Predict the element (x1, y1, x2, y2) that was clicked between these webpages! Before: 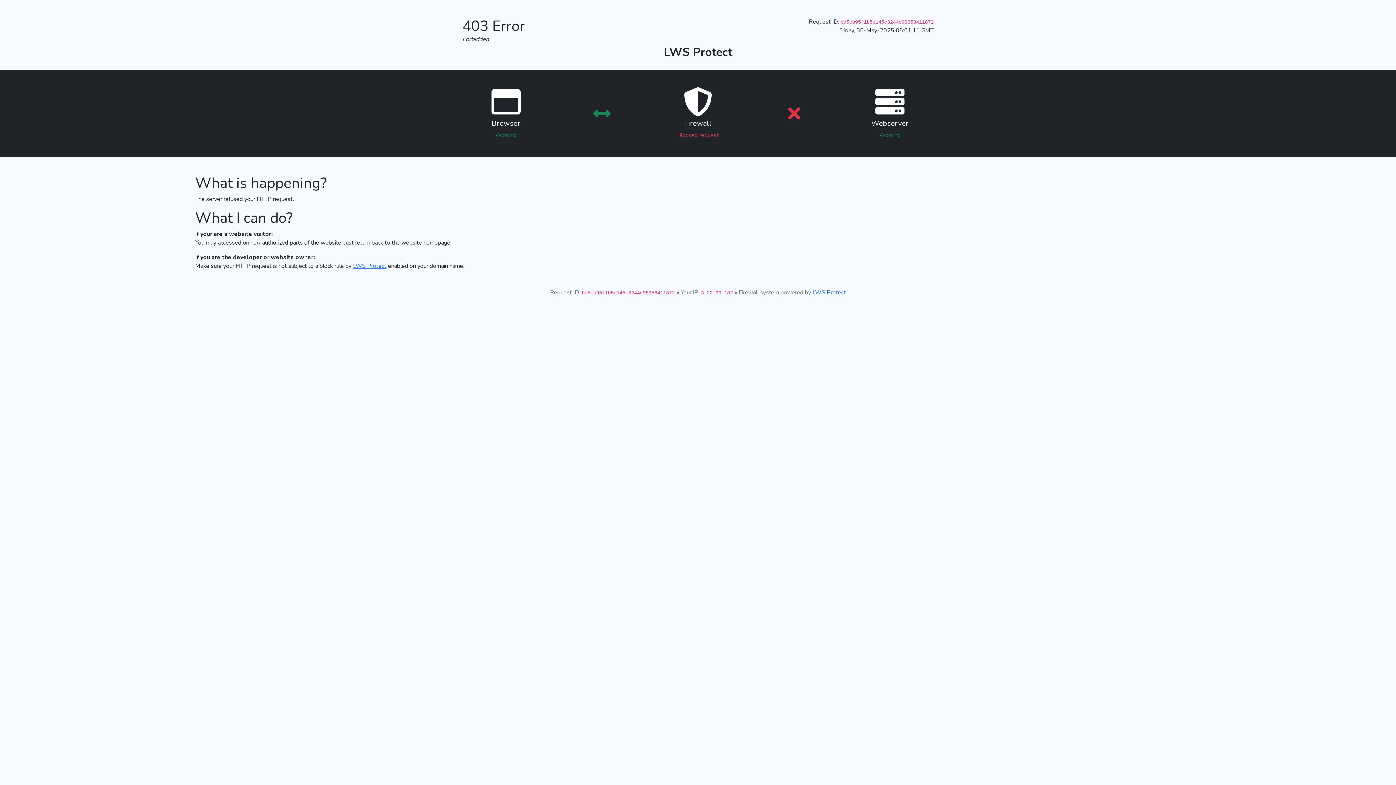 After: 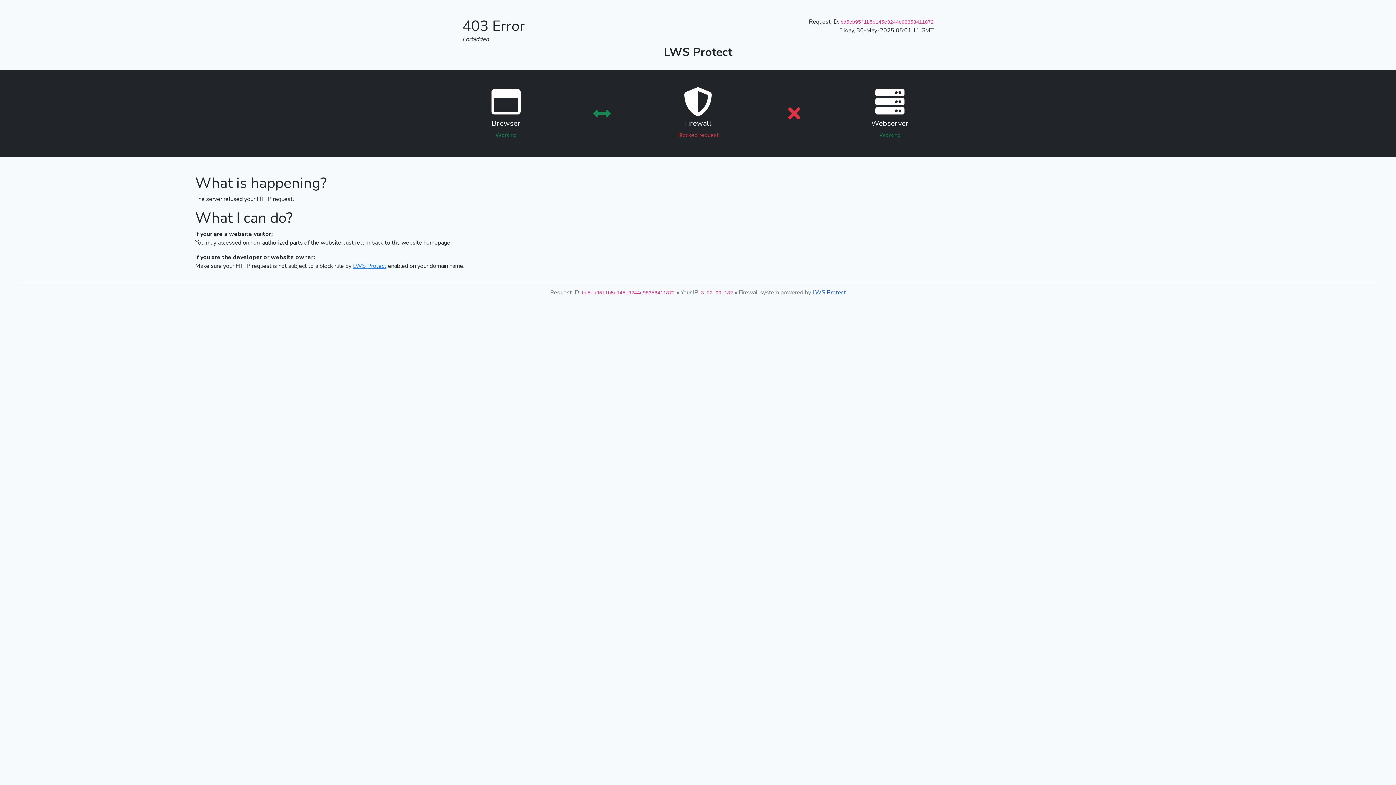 Action: label: LWS Protect bbox: (812, 288, 846, 296)